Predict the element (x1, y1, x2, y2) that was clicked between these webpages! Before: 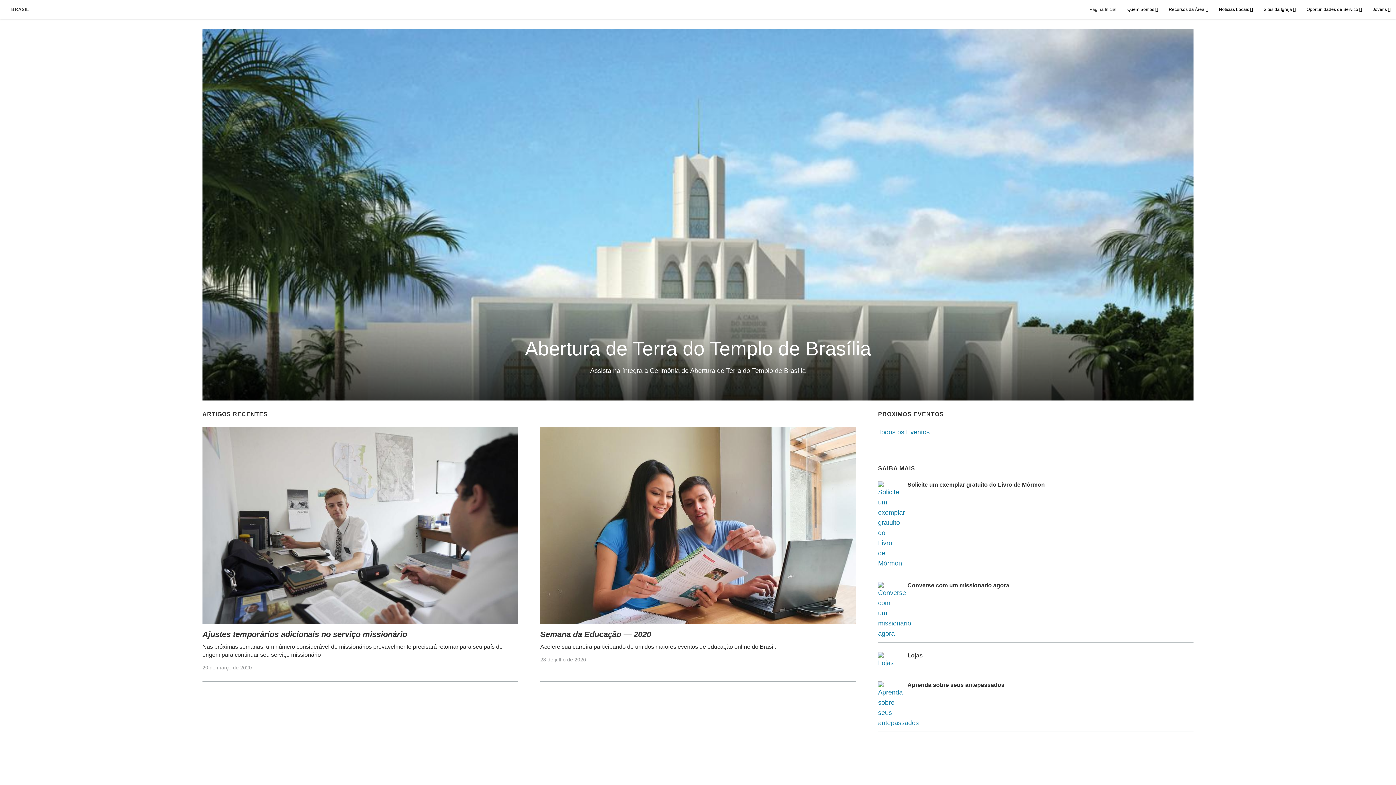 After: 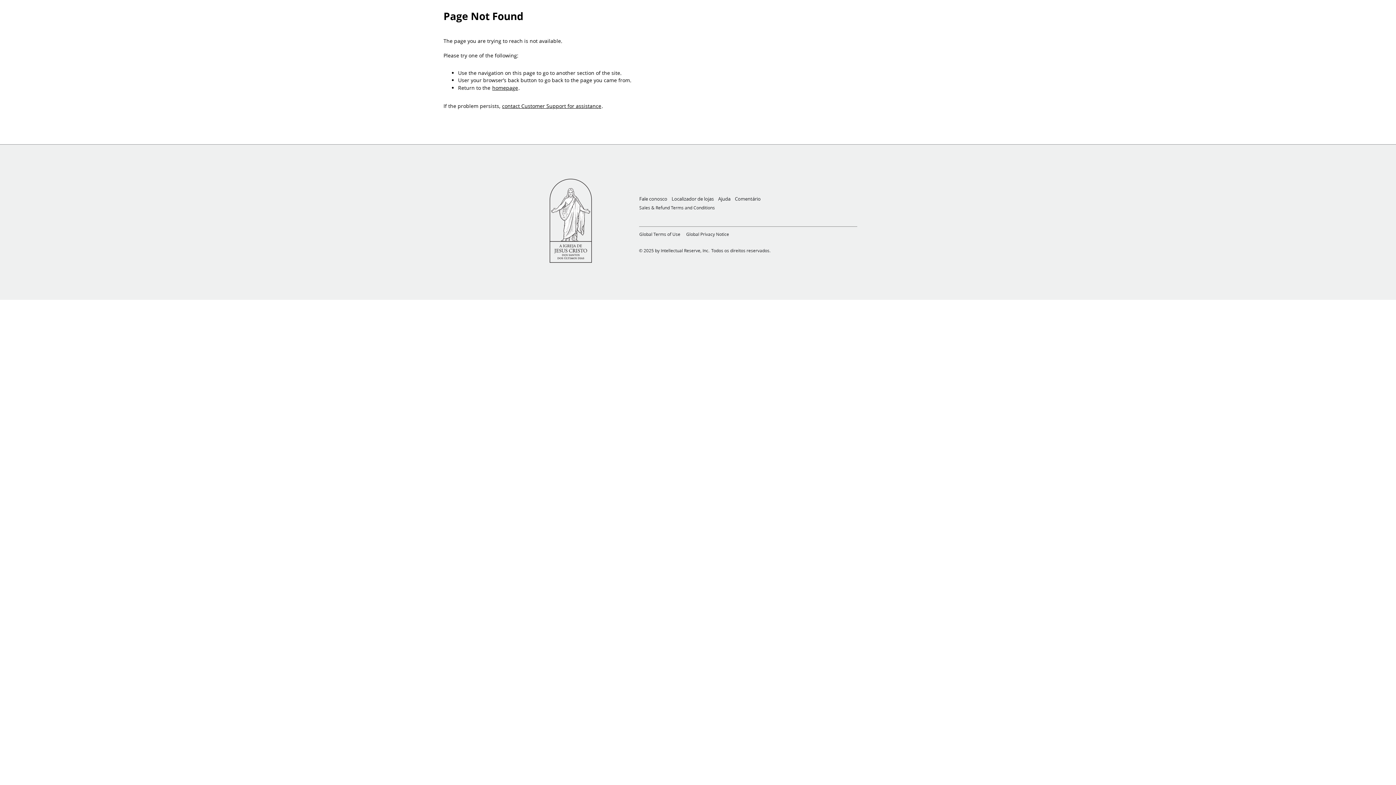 Action: bbox: (907, 652, 922, 659) label: Lojas